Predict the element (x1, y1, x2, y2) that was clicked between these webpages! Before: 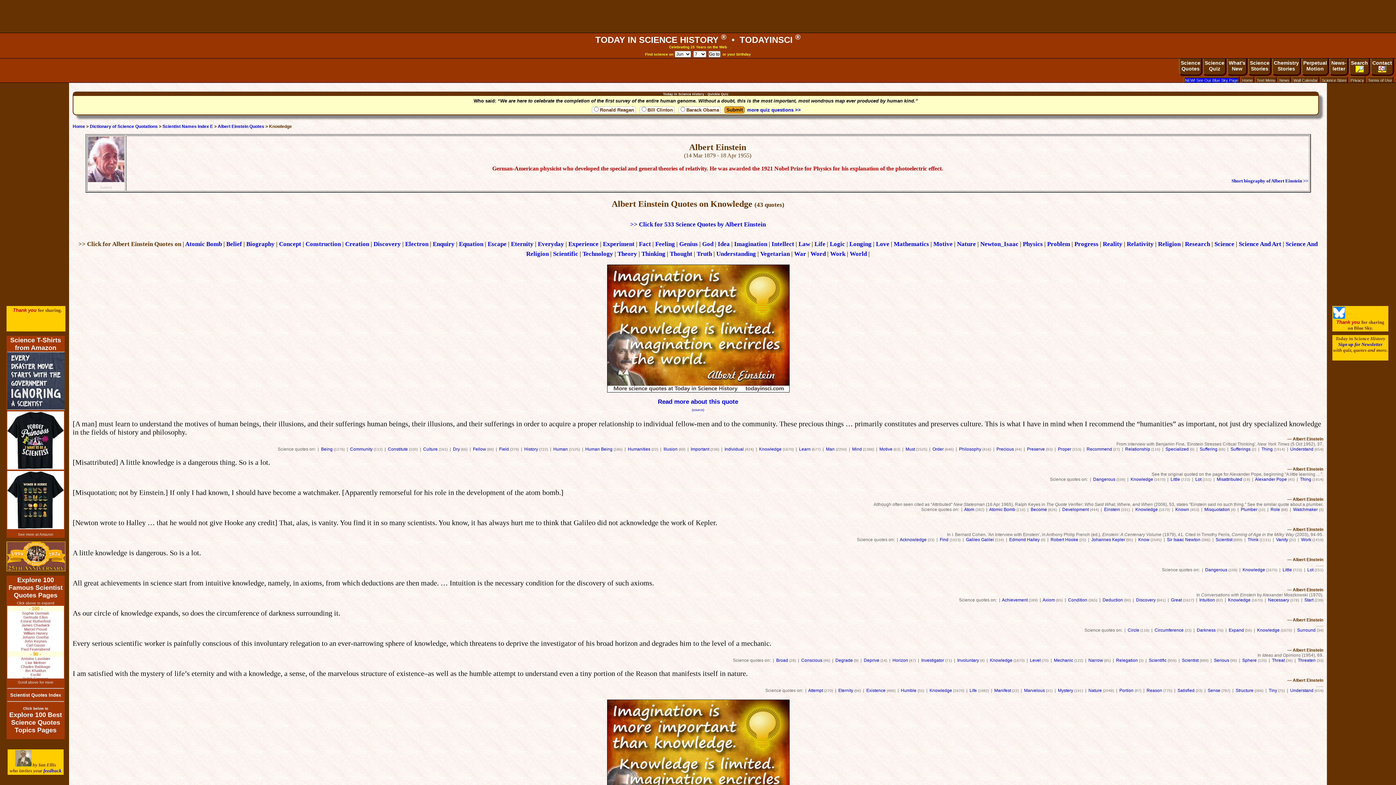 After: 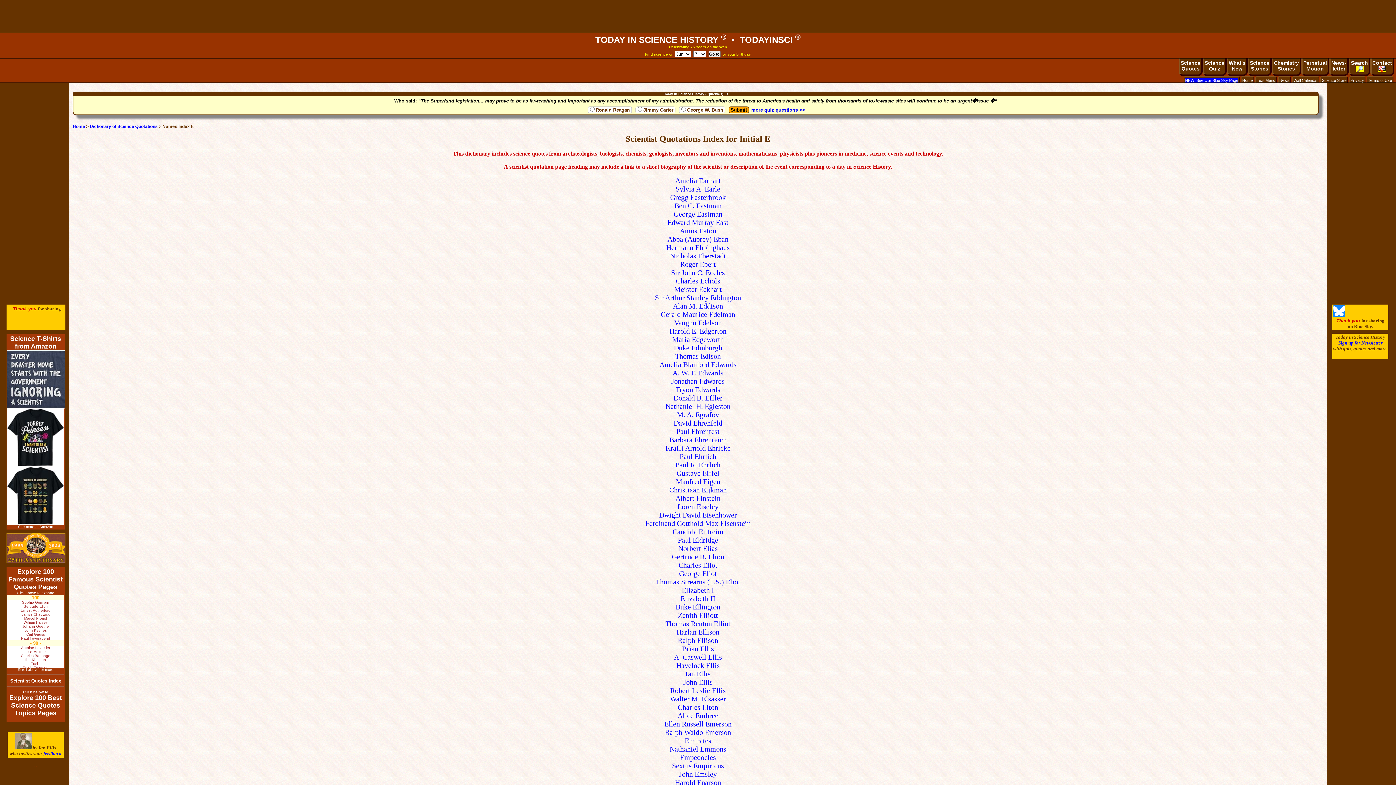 Action: bbox: (162, 124, 213, 129) label: Scientist Names Index E